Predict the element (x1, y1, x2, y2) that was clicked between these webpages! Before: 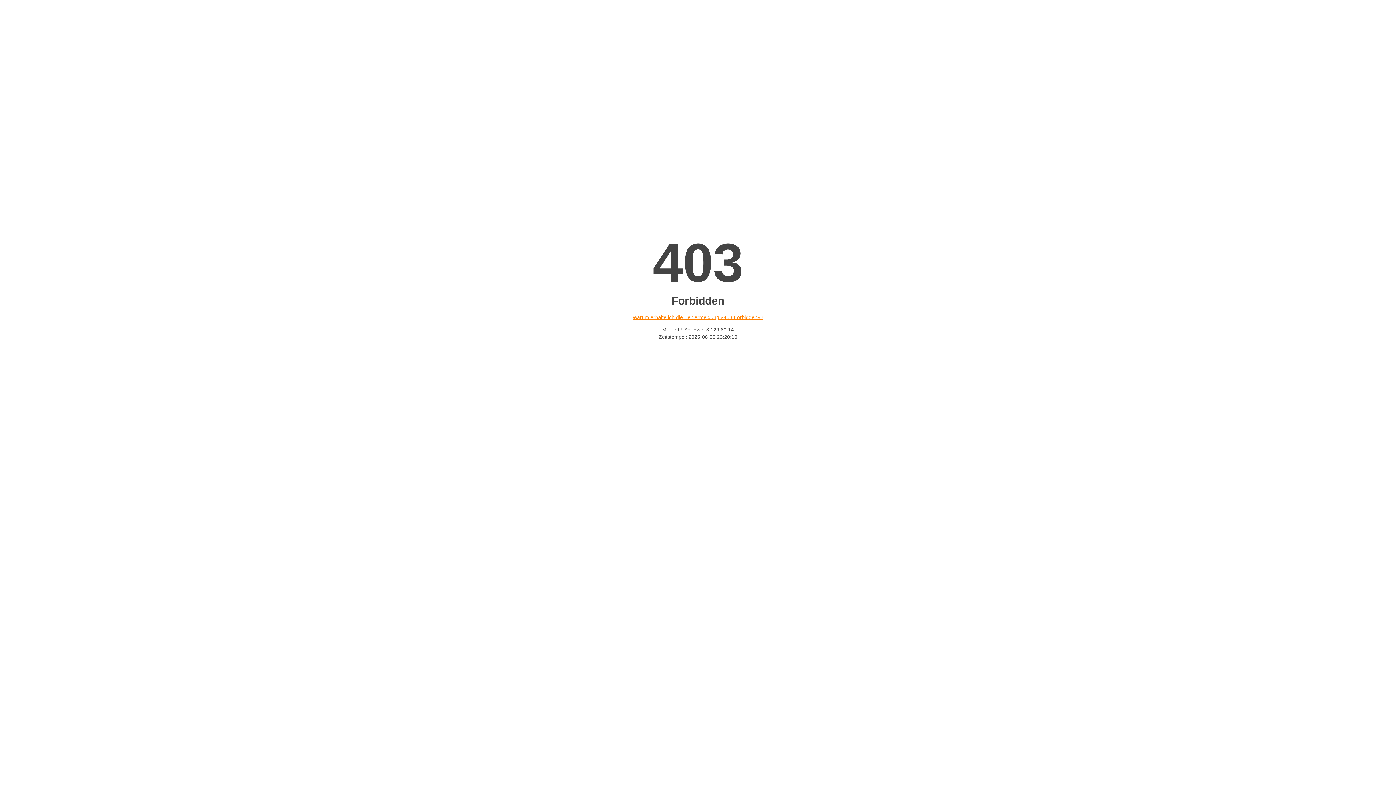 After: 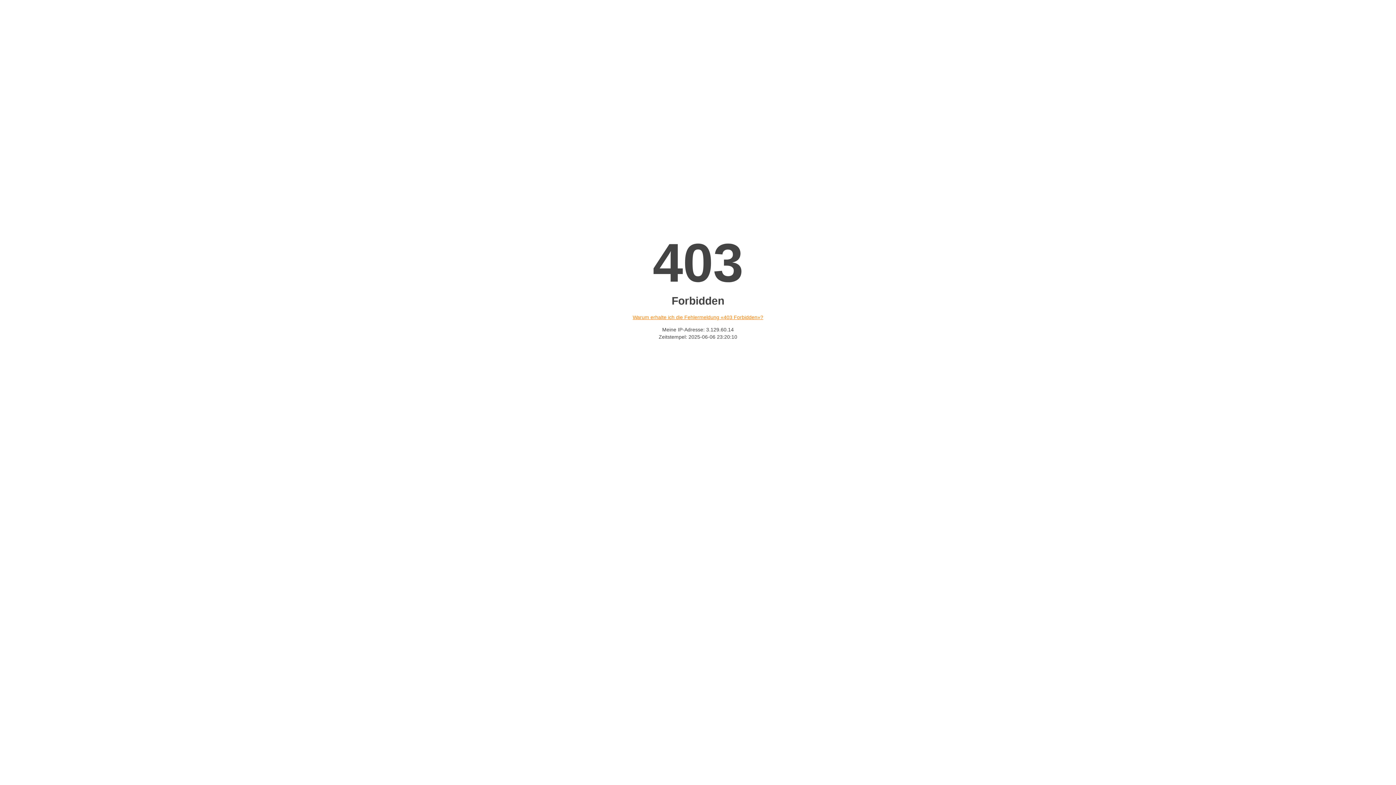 Action: label: Warum erhalte ich die Fehlermeldung «403 Forbidden»? bbox: (632, 314, 763, 320)